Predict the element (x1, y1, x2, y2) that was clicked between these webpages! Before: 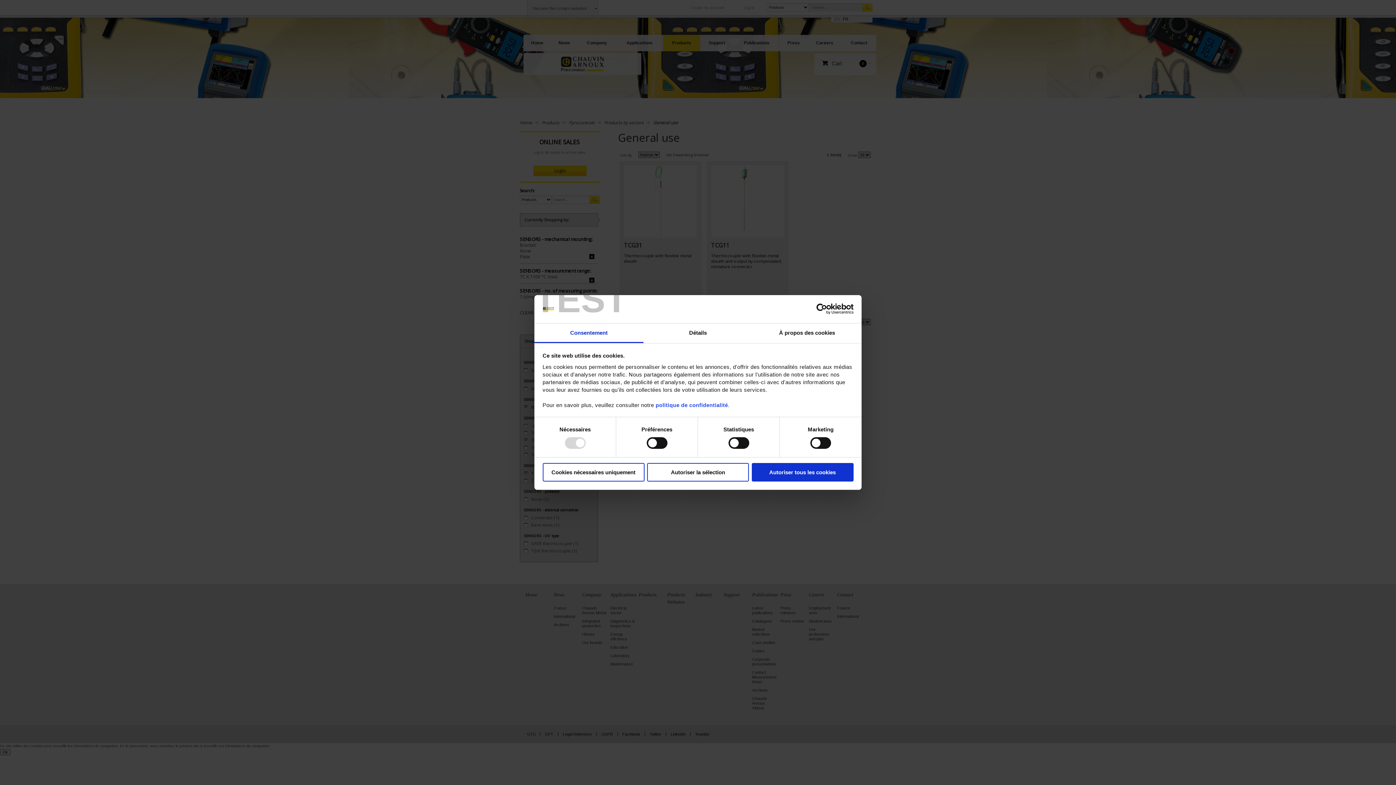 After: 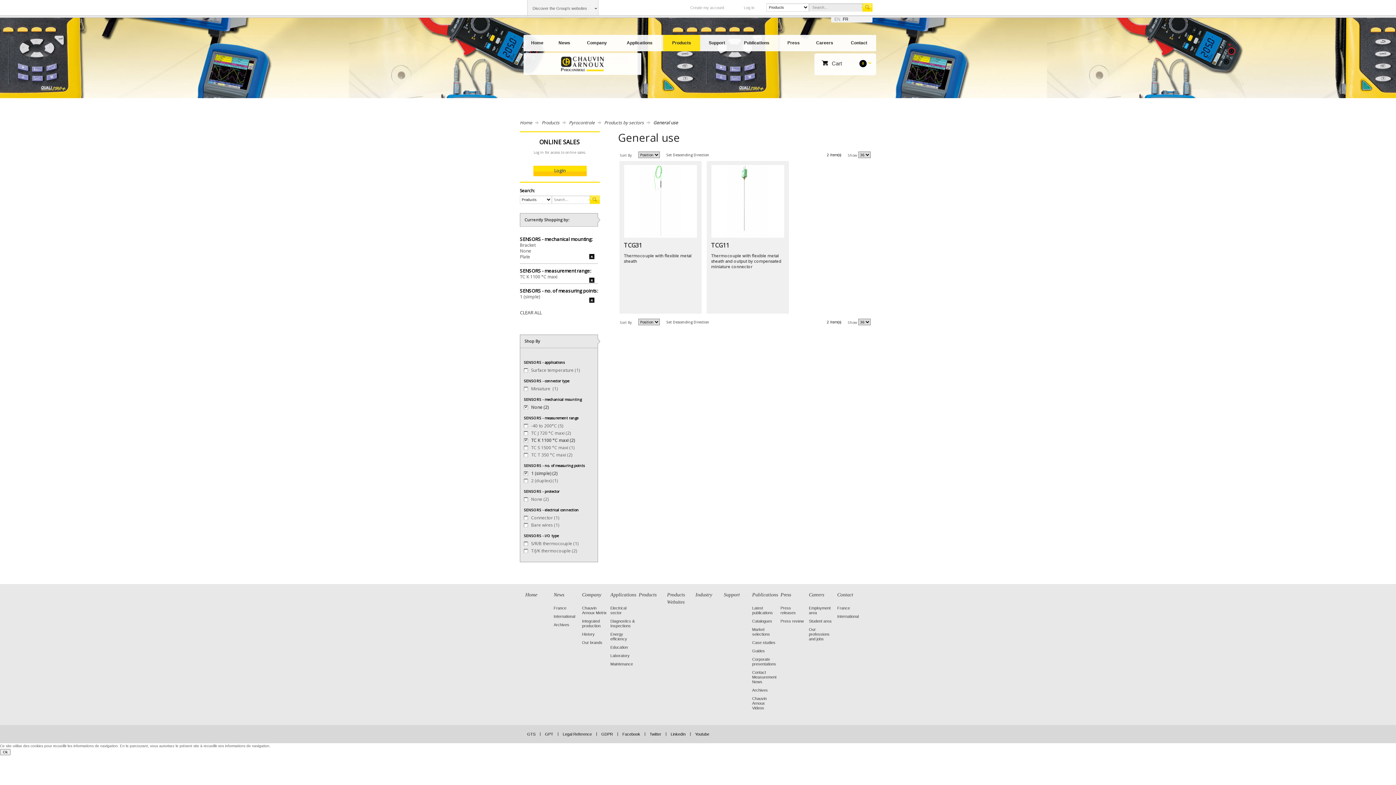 Action: label: Autoriser tous les cookies bbox: (751, 463, 853, 481)